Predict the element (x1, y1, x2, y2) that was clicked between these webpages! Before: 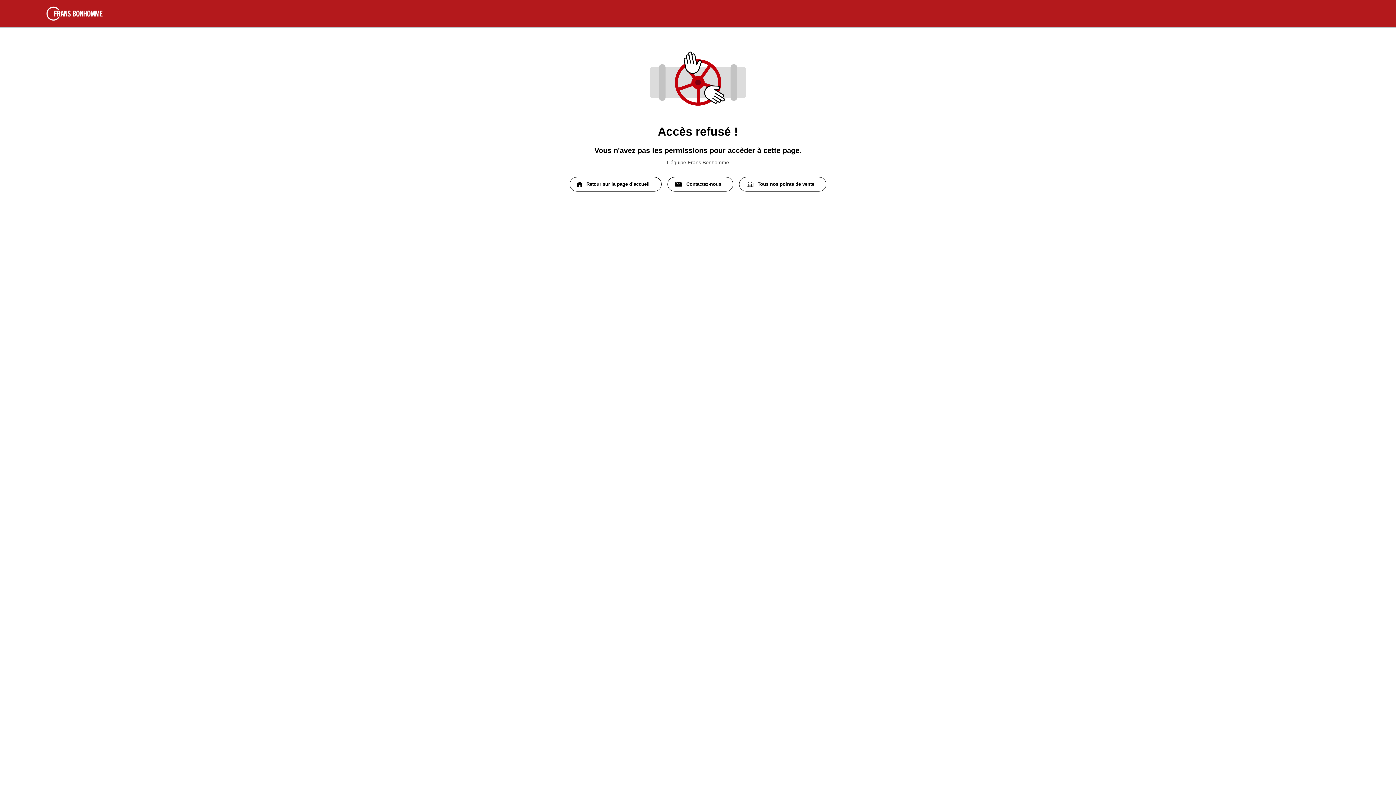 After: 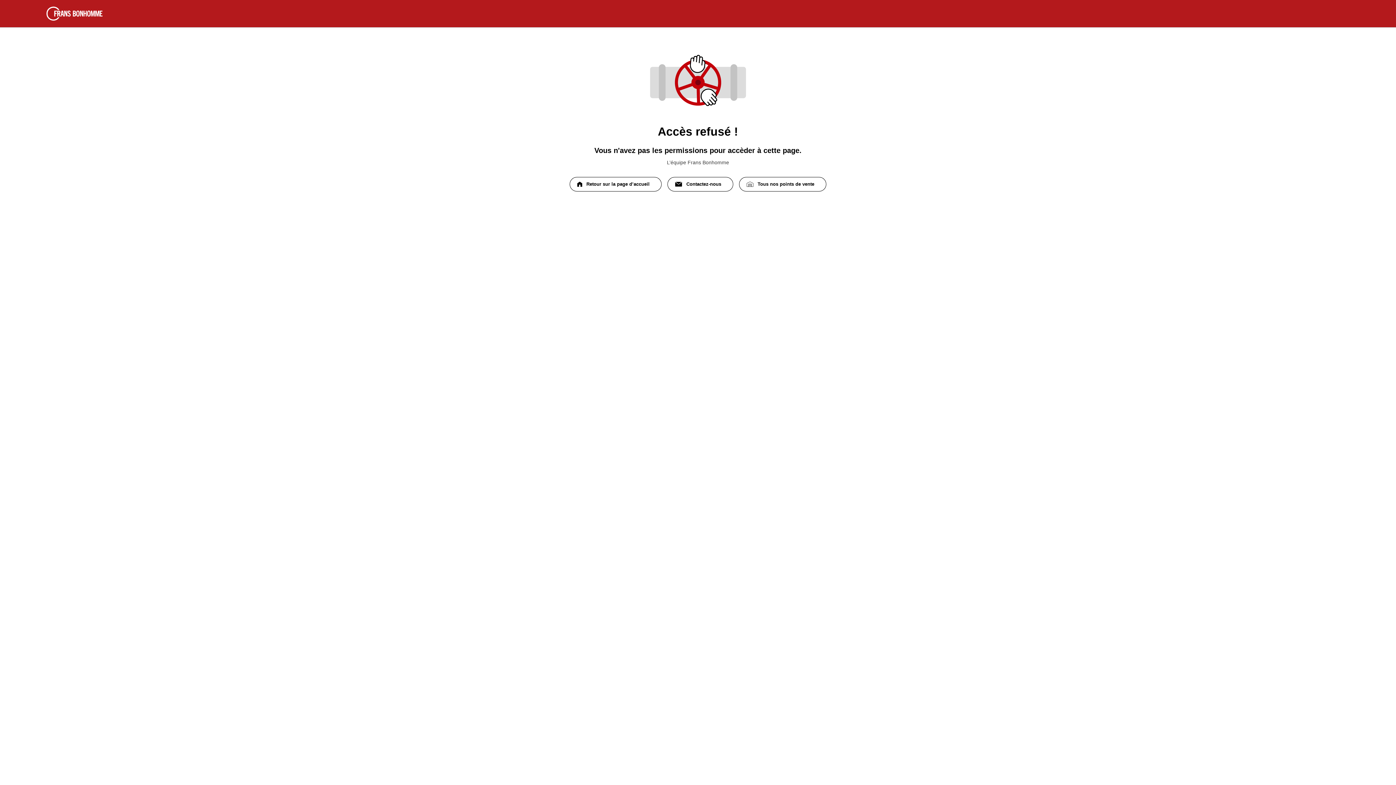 Action: label: Retour sur la page d’accueil bbox: (569, 177, 661, 191)